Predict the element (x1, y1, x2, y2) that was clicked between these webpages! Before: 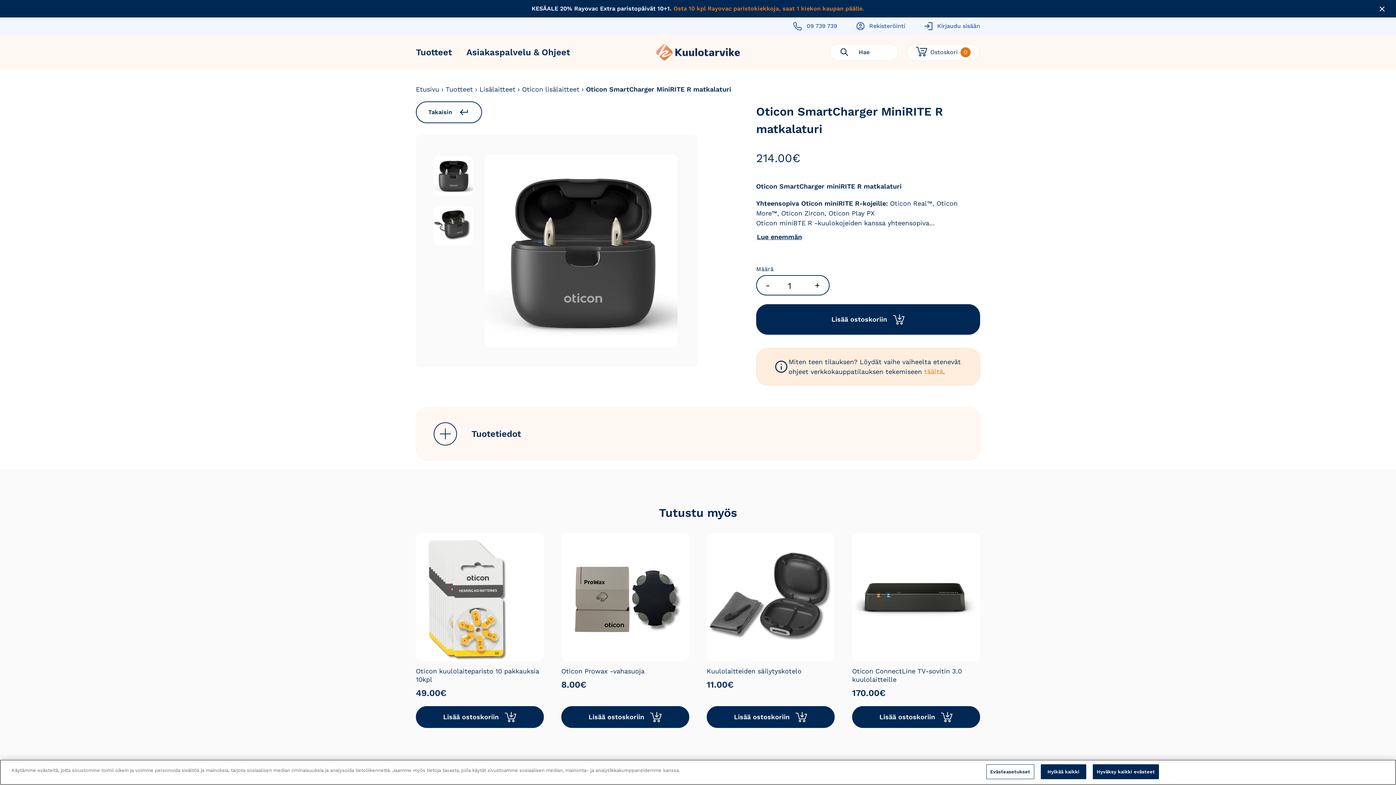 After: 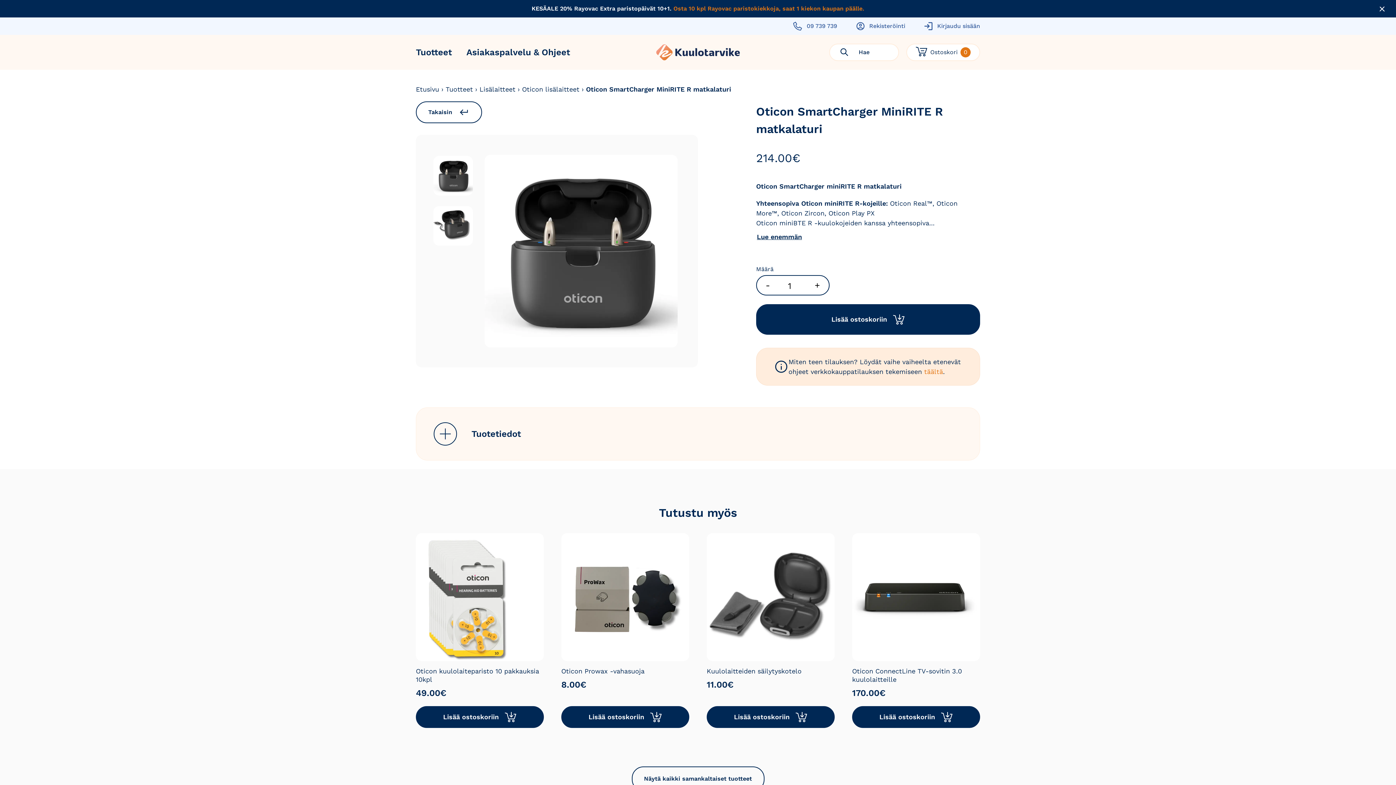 Action: bbox: (1041, 764, 1086, 779) label: Hylkää kaikki